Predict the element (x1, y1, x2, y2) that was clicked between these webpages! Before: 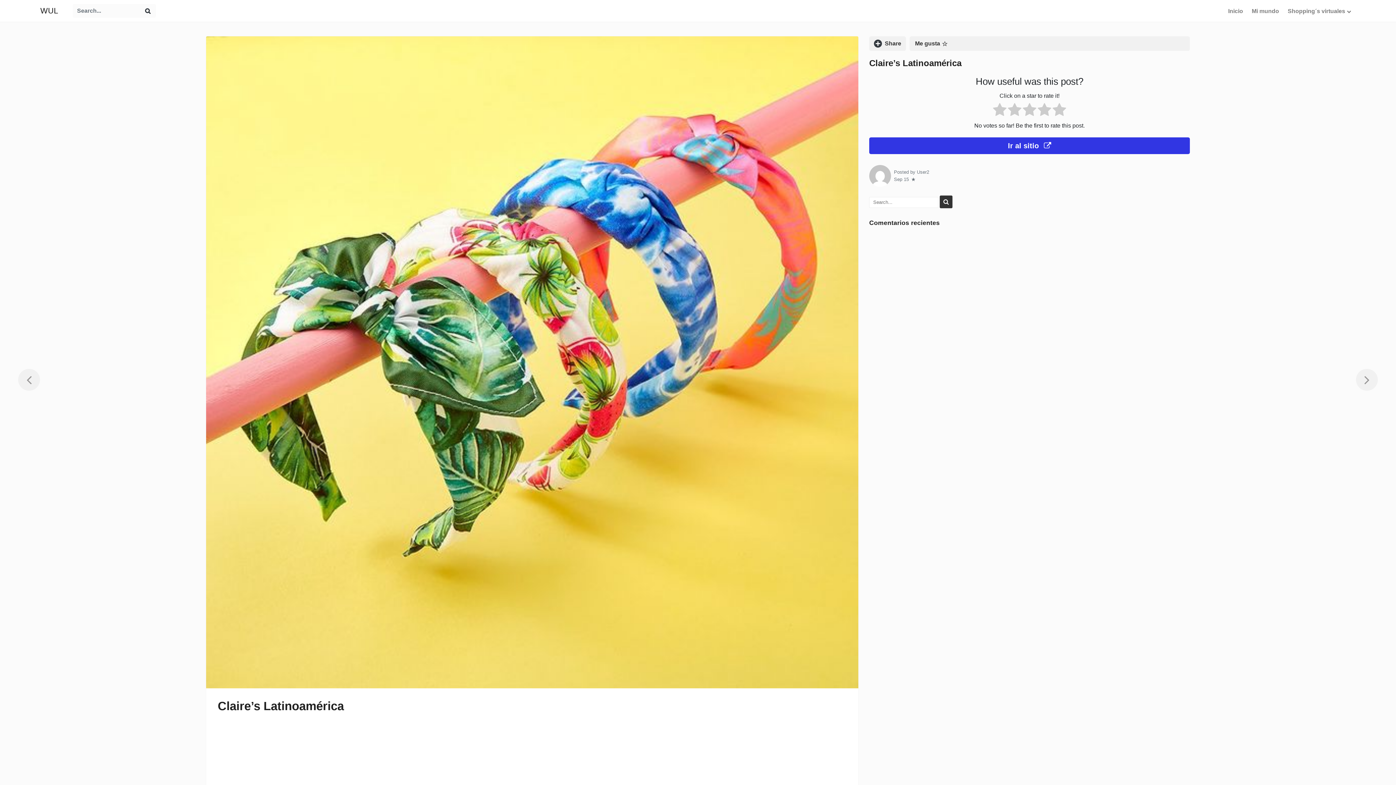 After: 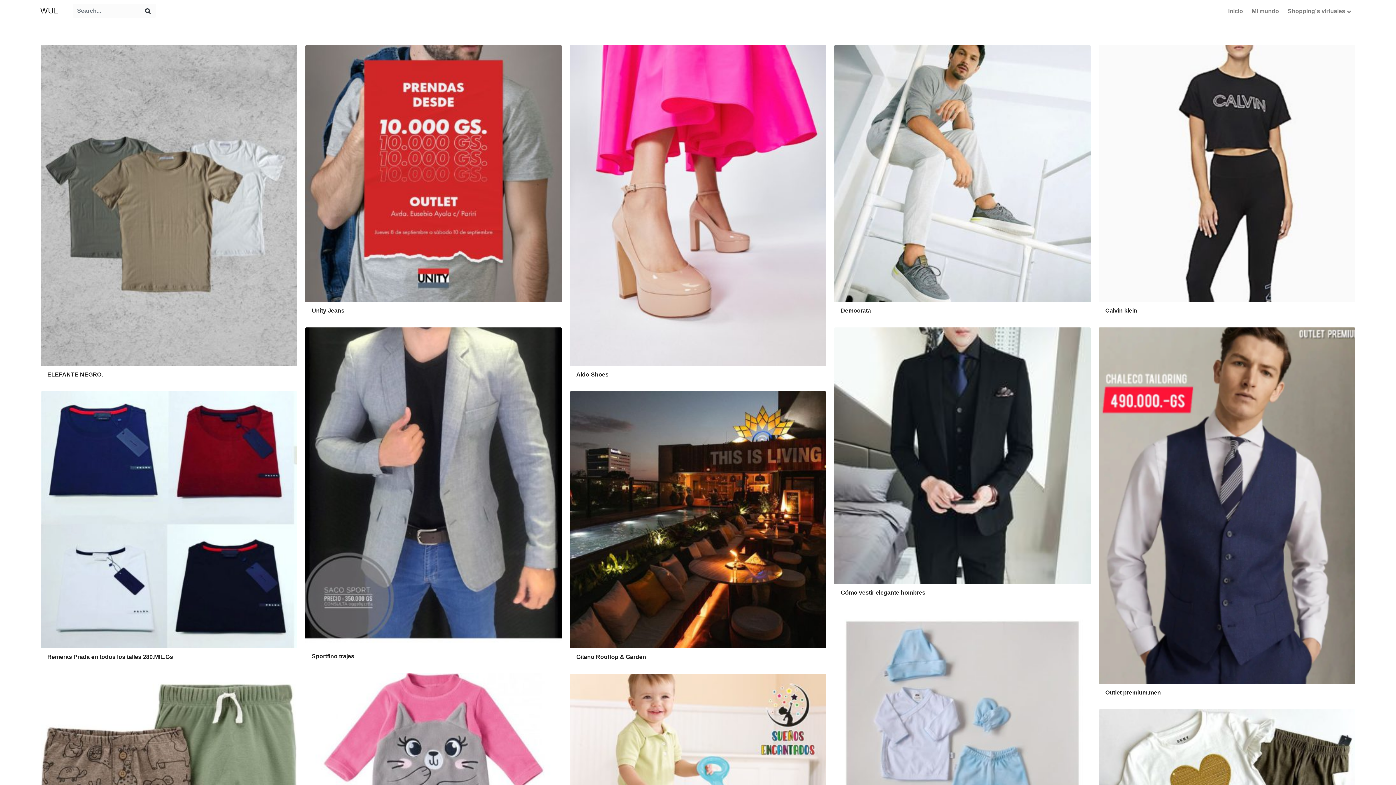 Action: bbox: (940, 195, 952, 208)